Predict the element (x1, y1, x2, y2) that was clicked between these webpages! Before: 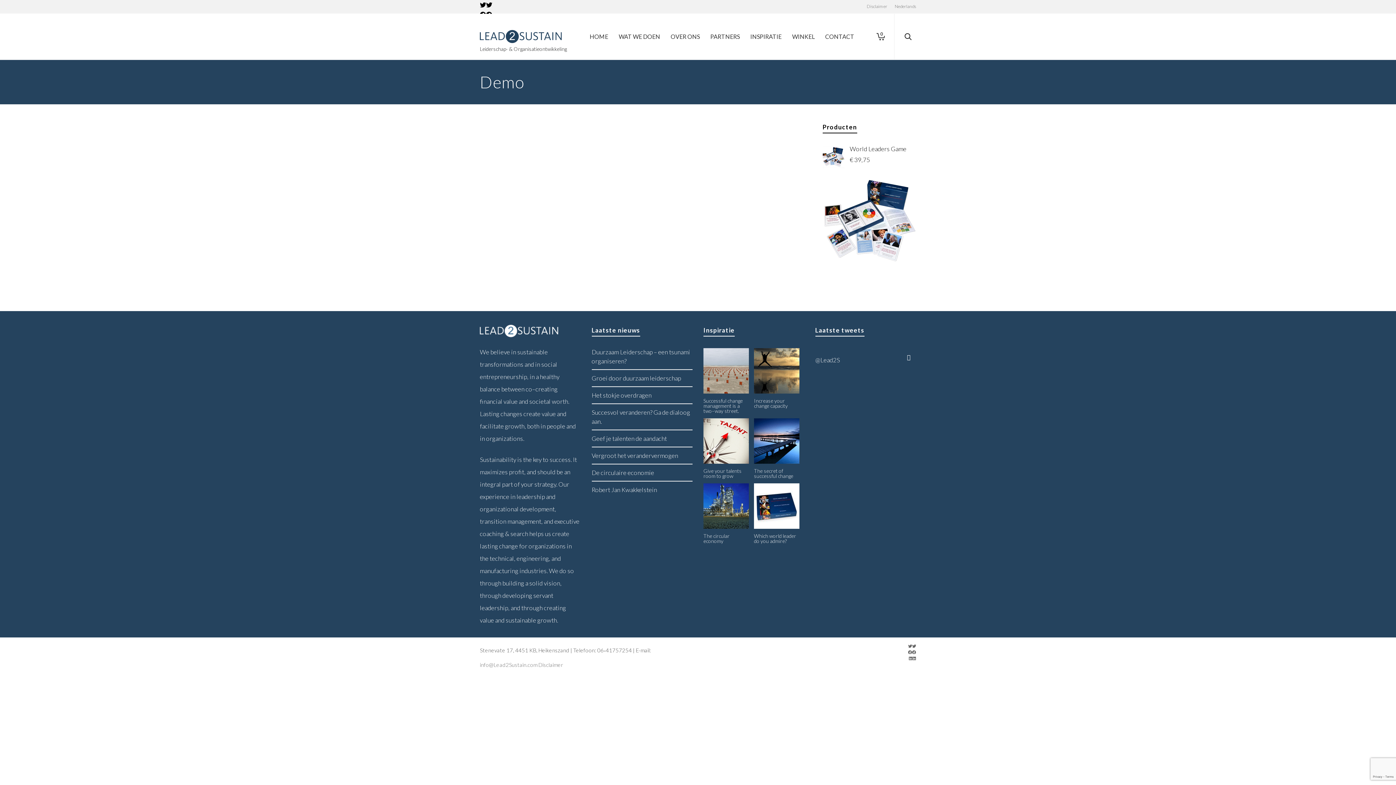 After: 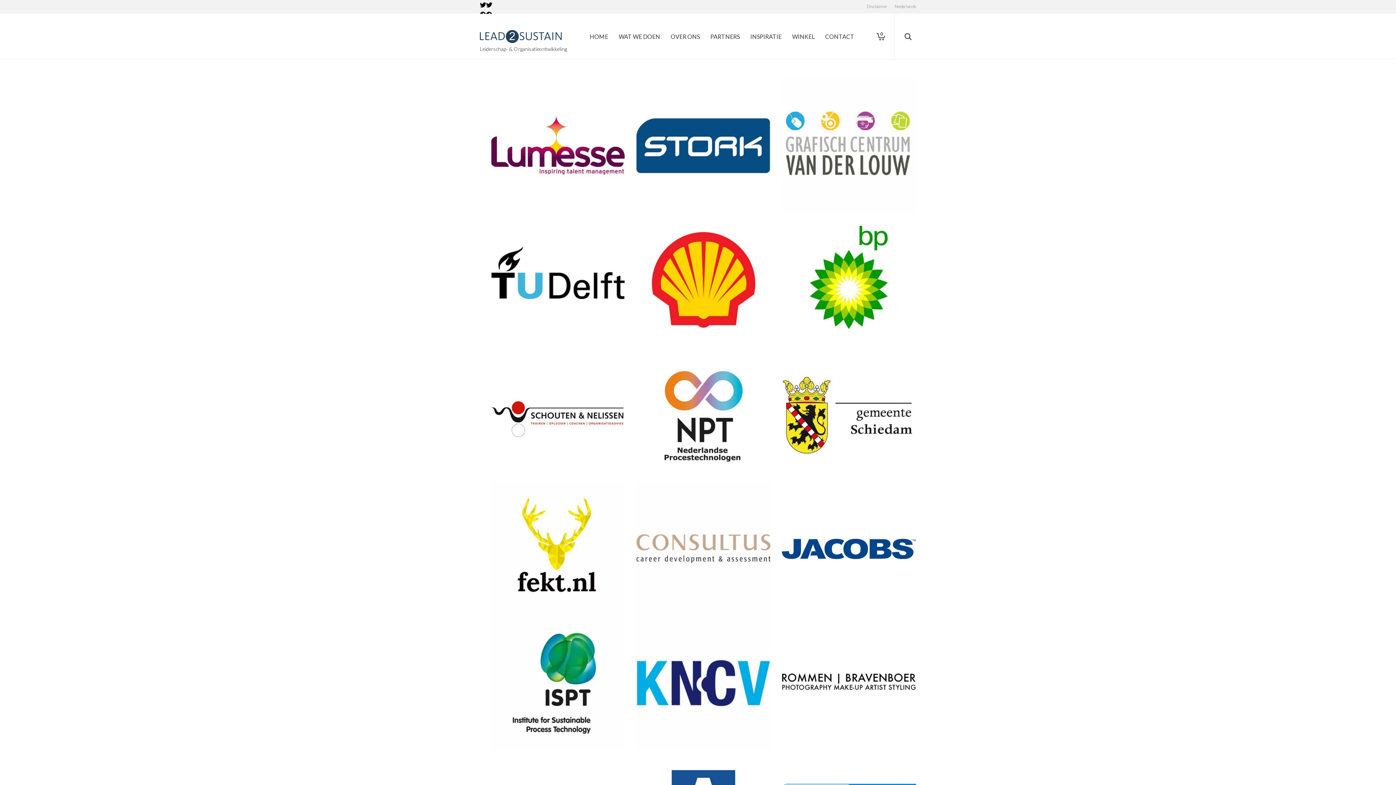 Action: bbox: (490, 174, 520, 189) label: Lees meer